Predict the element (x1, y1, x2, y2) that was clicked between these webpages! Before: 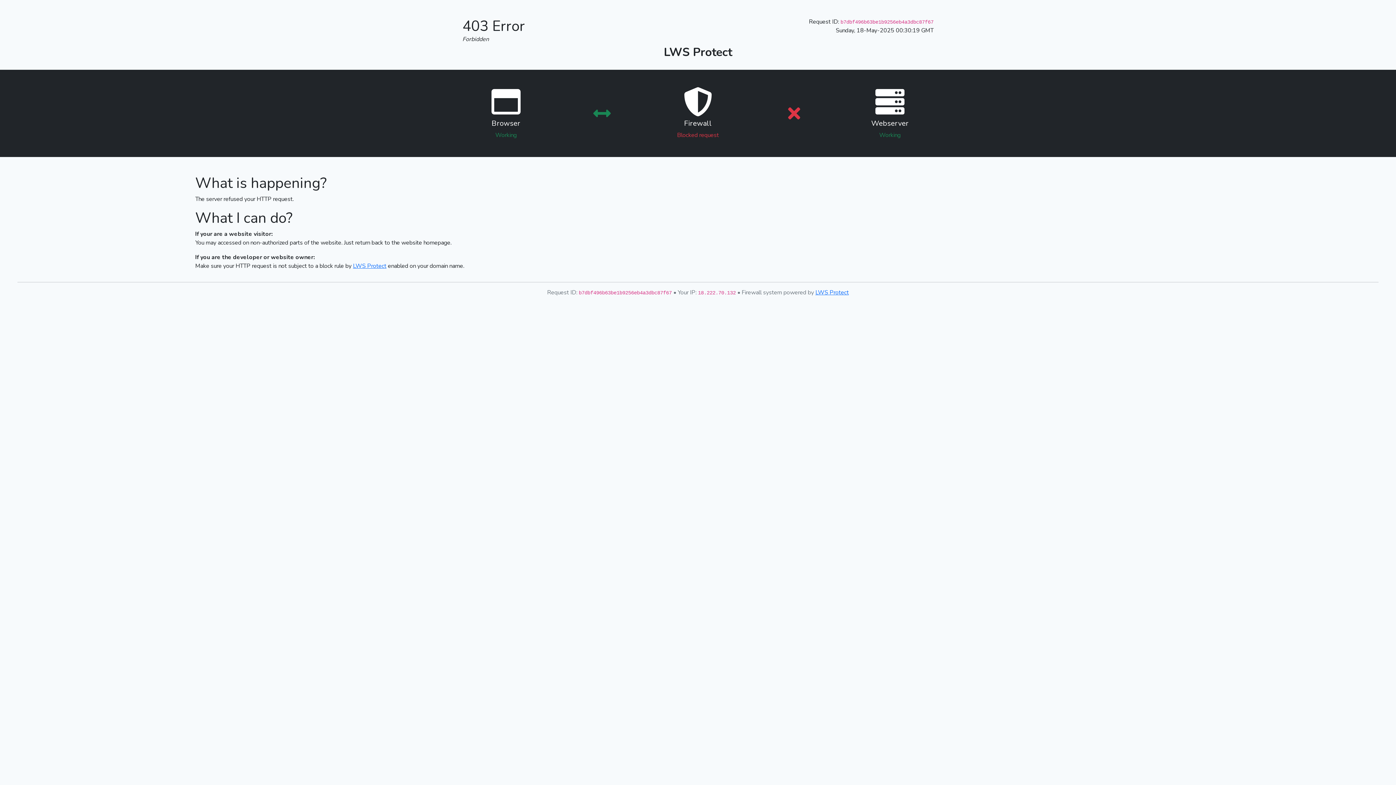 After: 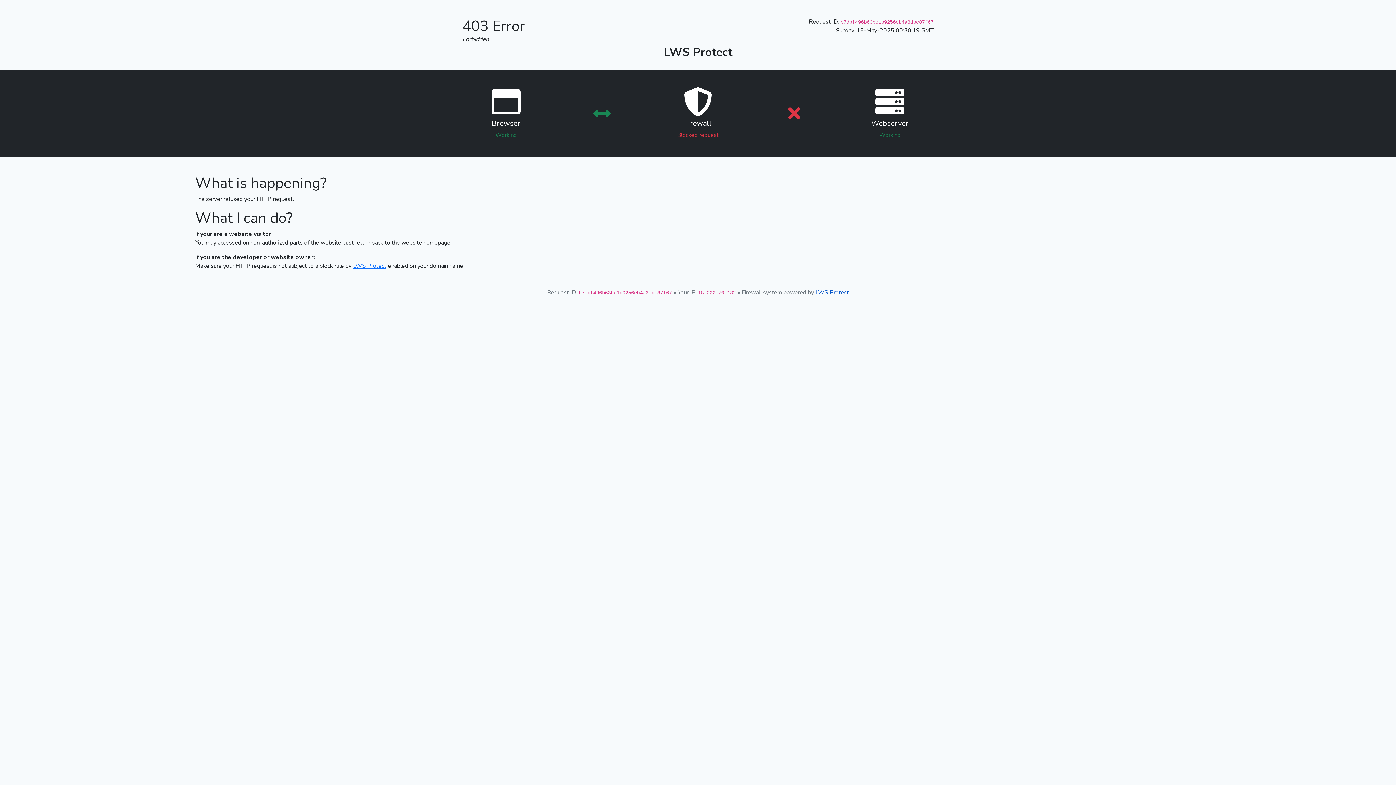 Action: label: LWS Protect bbox: (815, 288, 849, 296)